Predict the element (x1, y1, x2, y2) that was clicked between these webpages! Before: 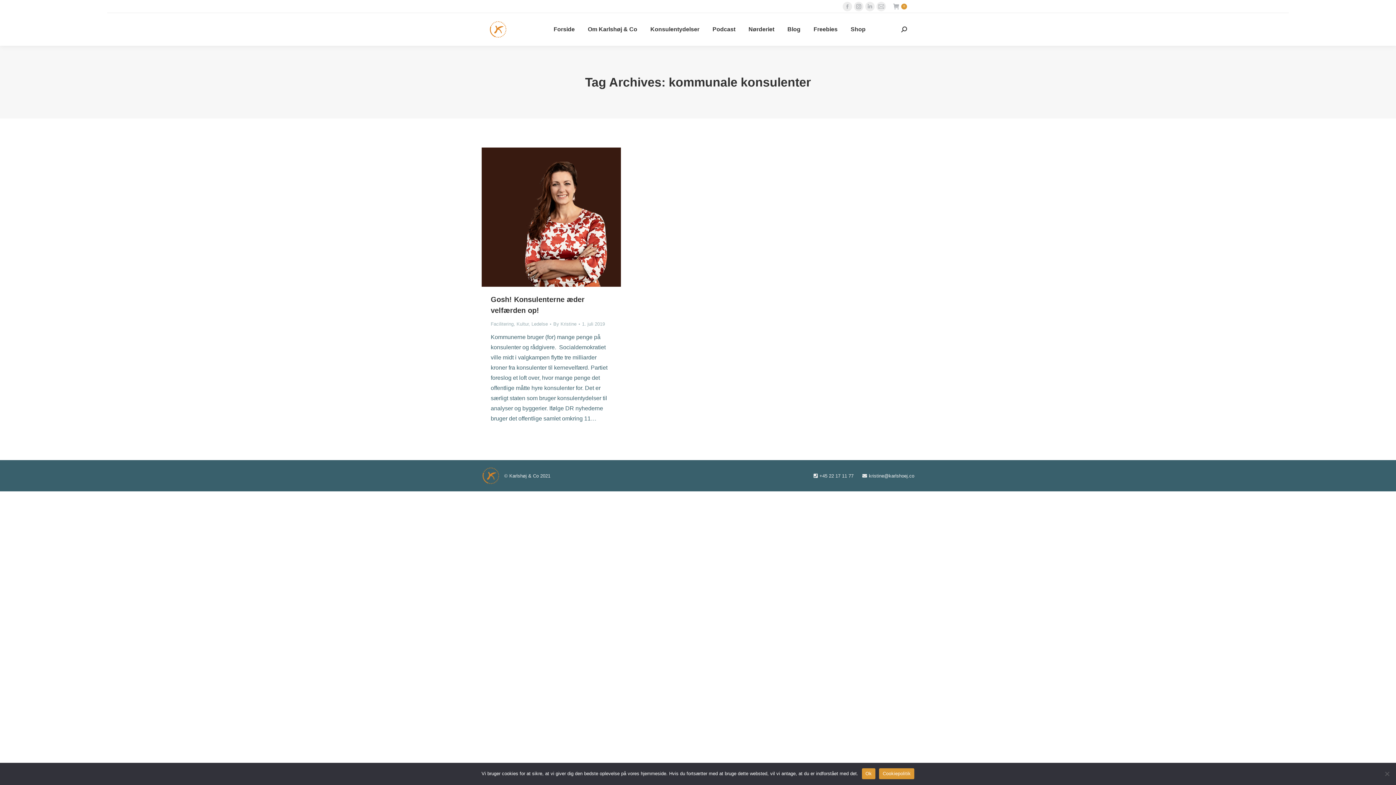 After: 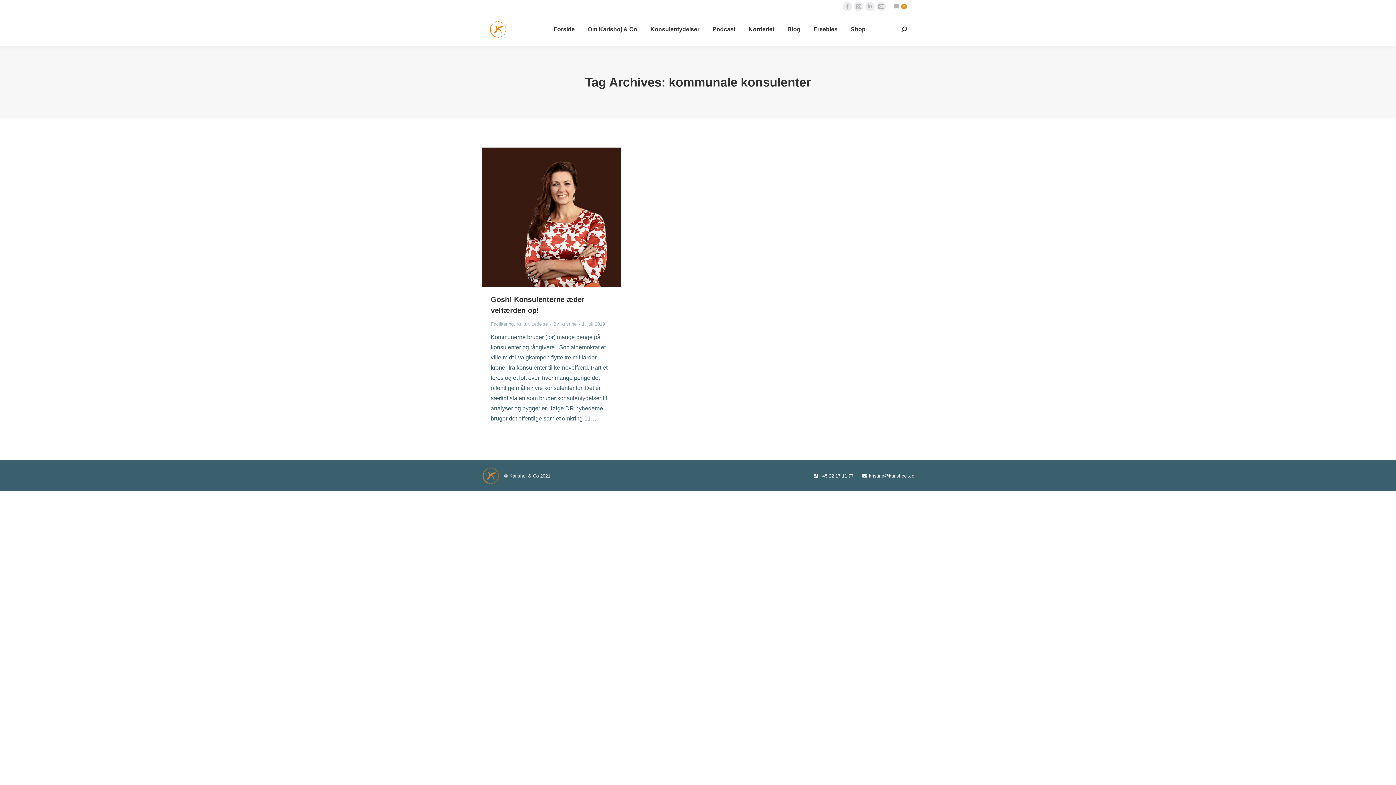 Action: label: Ok bbox: (862, 768, 875, 779)